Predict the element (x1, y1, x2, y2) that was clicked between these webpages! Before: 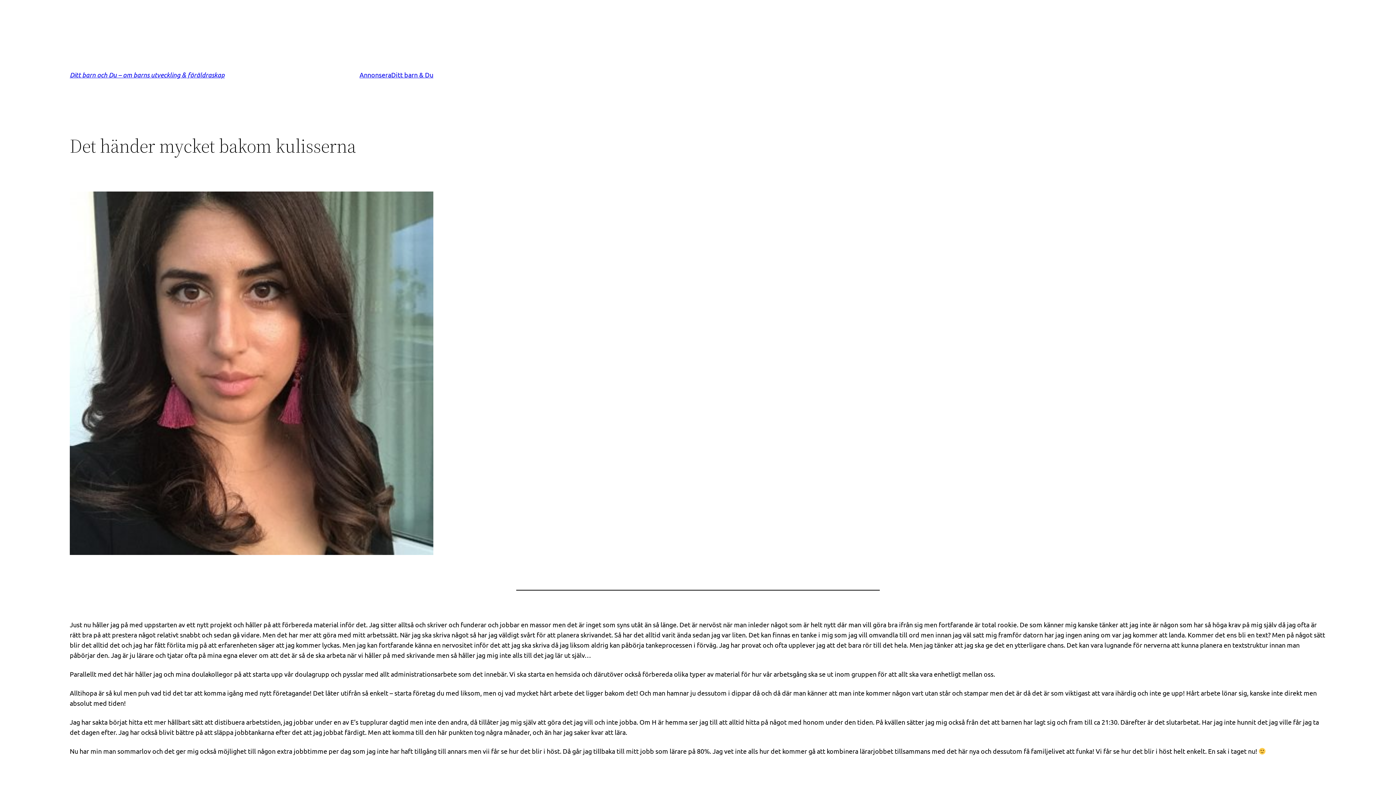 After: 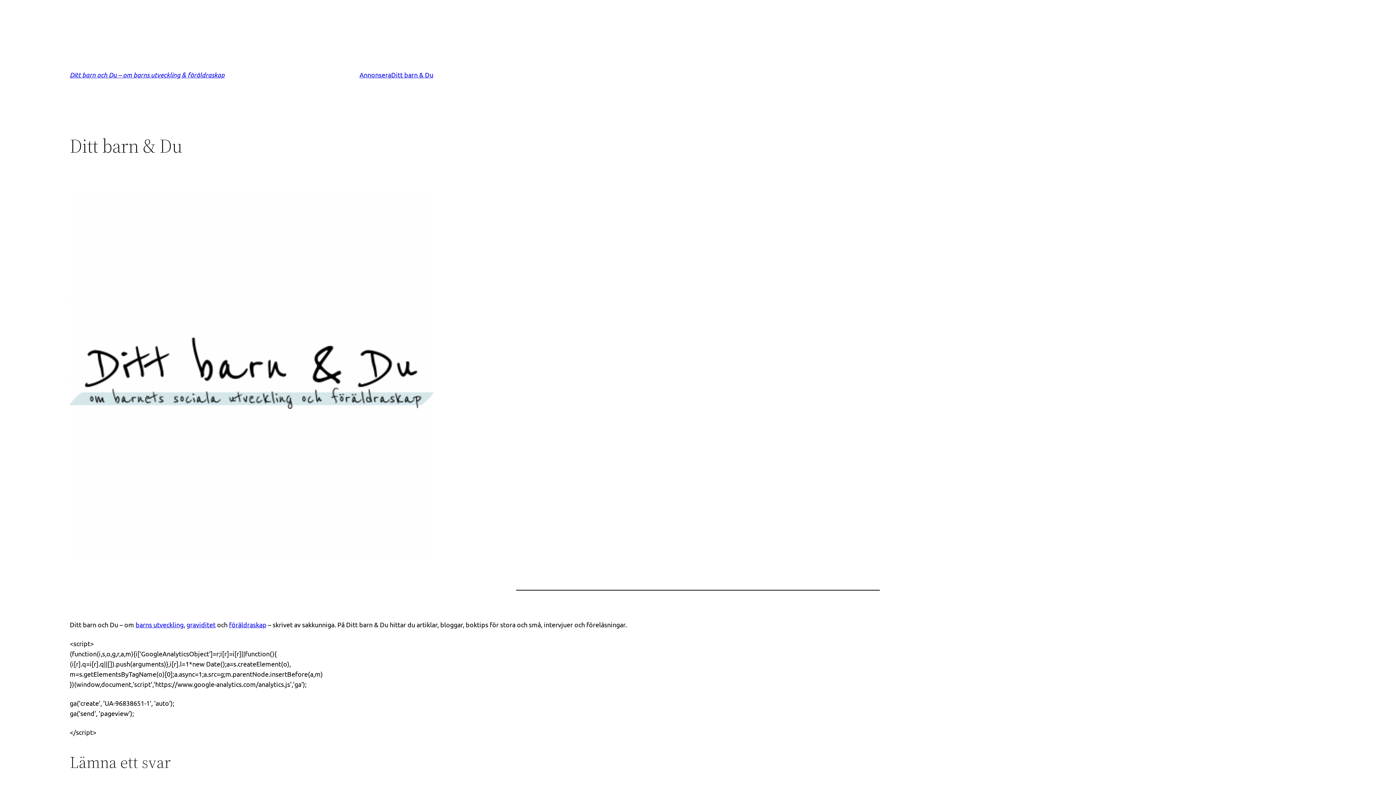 Action: label: Ditt barn & Du bbox: (391, 69, 433, 80)